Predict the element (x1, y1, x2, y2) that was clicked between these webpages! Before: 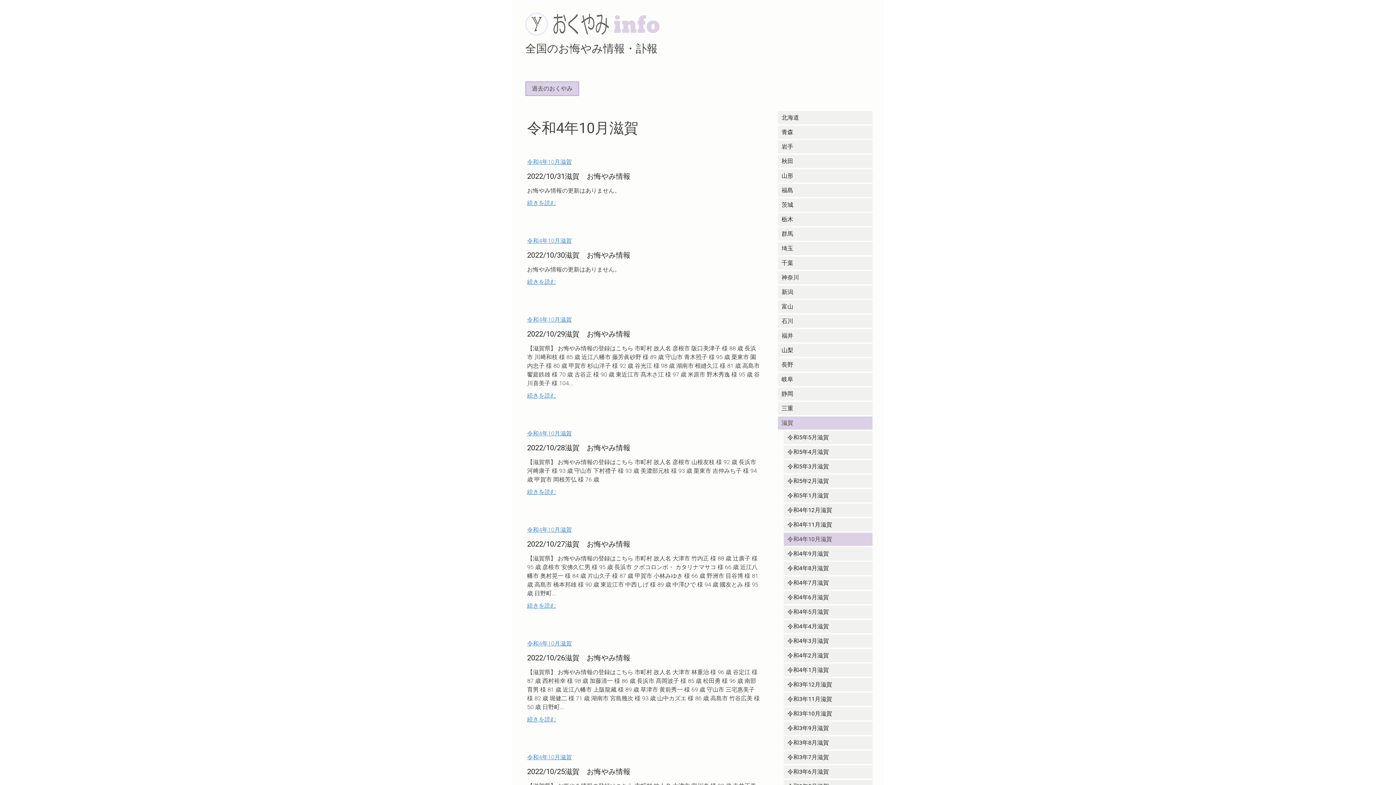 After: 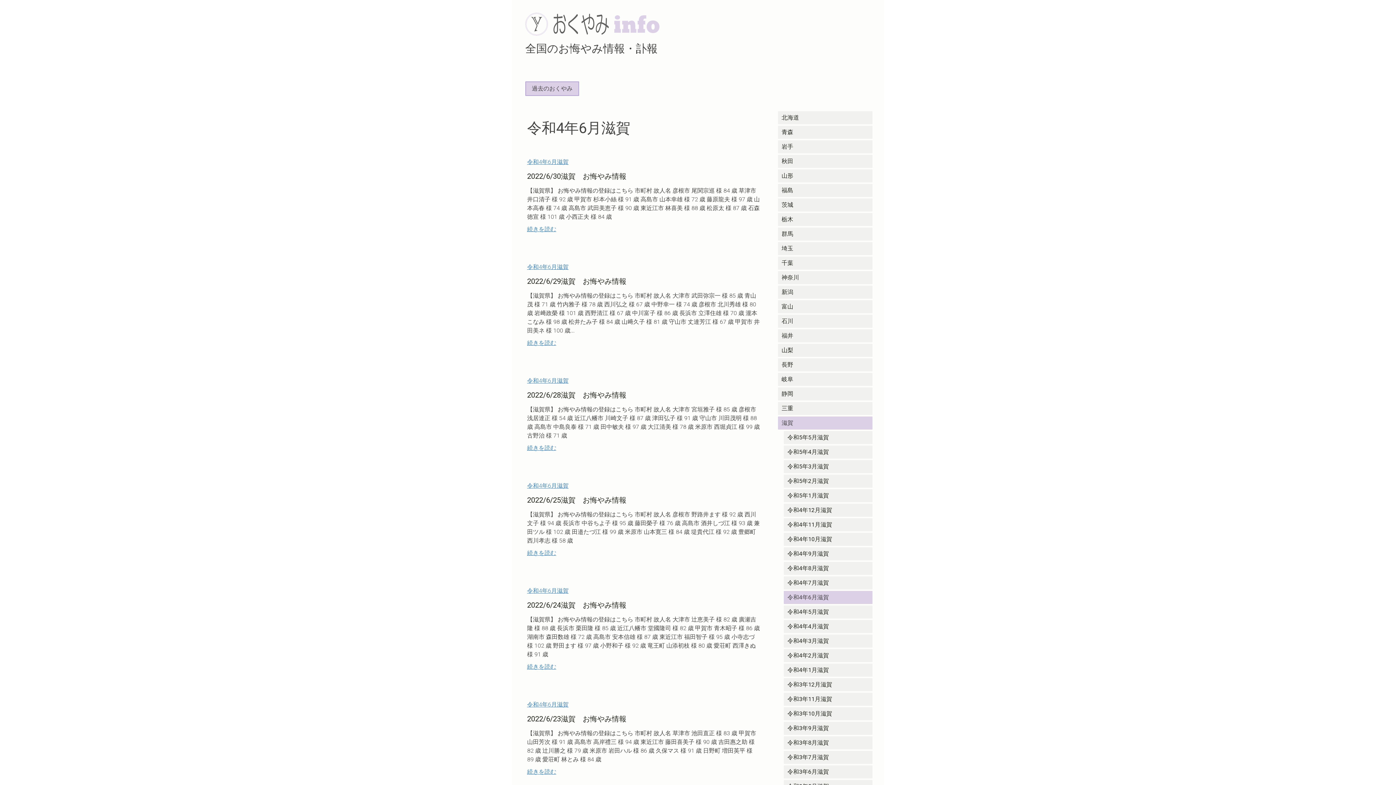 Action: label: 令和4年6月滋賀 bbox: (784, 591, 872, 604)